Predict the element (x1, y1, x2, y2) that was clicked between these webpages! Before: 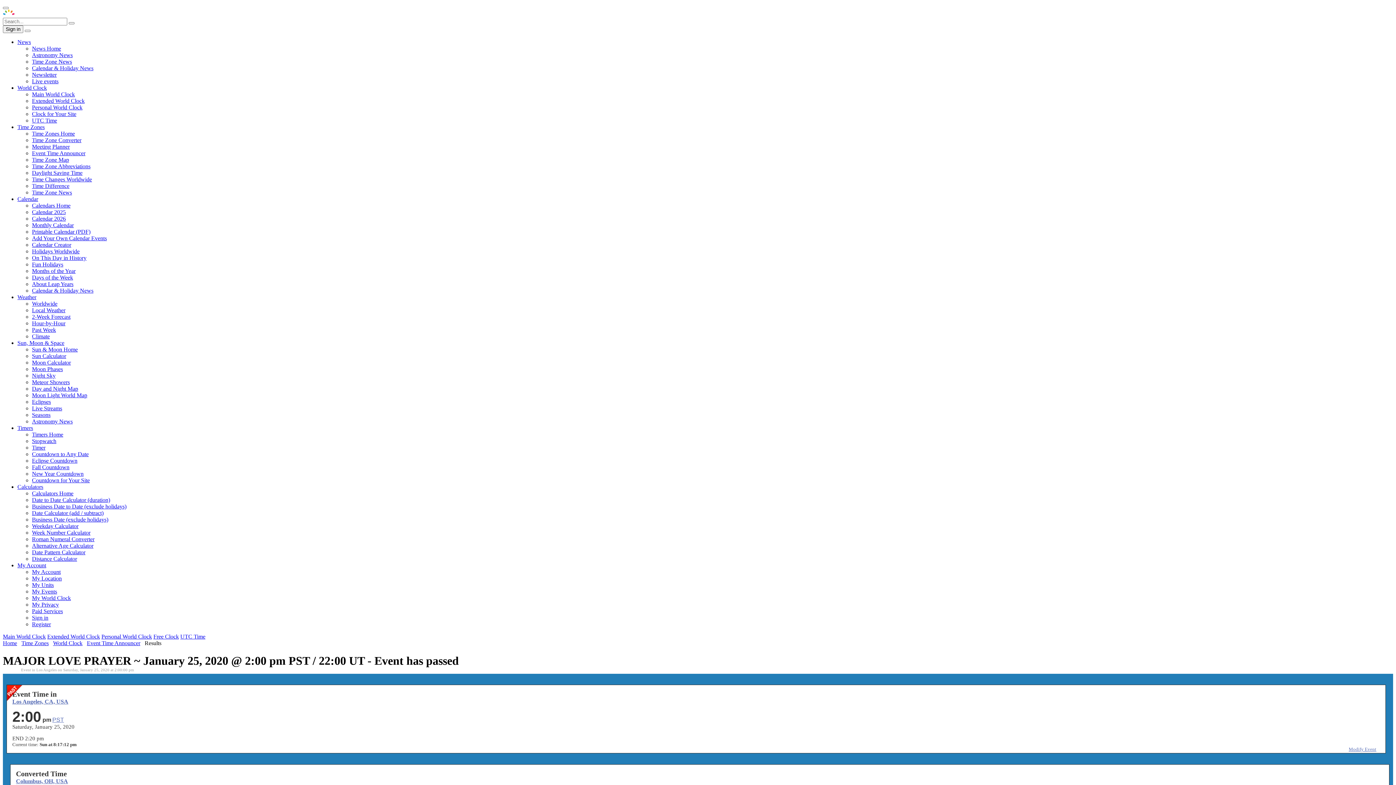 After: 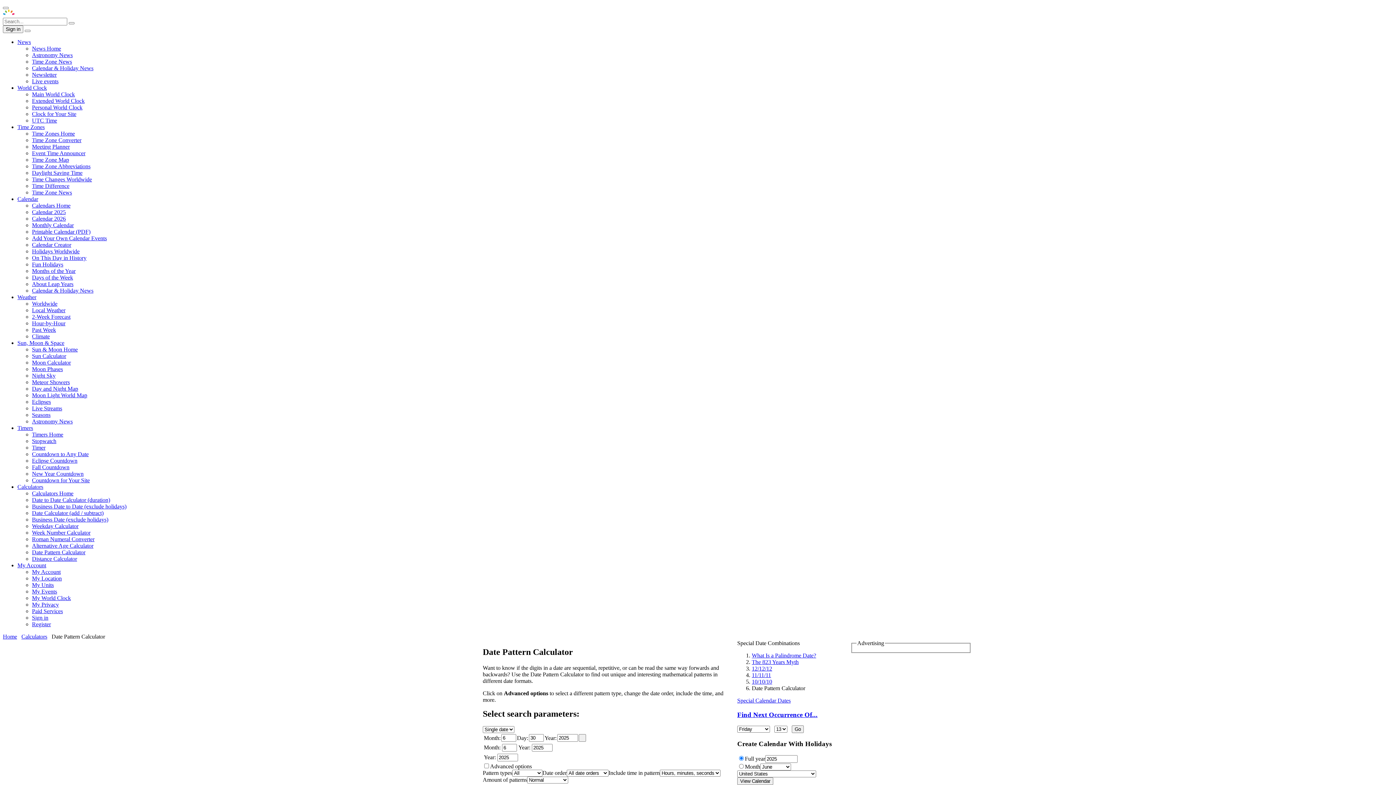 Action: label: Date Pattern Calculator bbox: (32, 549, 85, 555)